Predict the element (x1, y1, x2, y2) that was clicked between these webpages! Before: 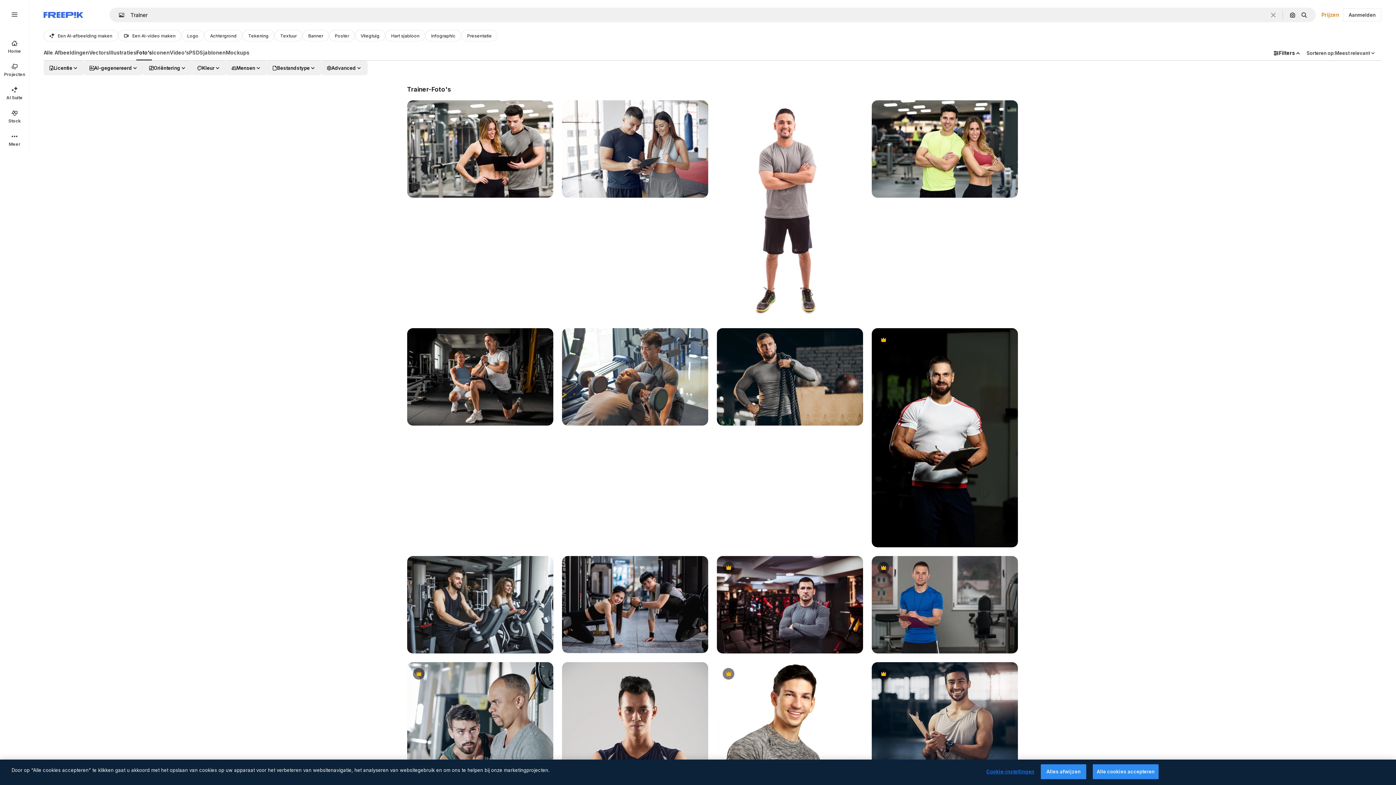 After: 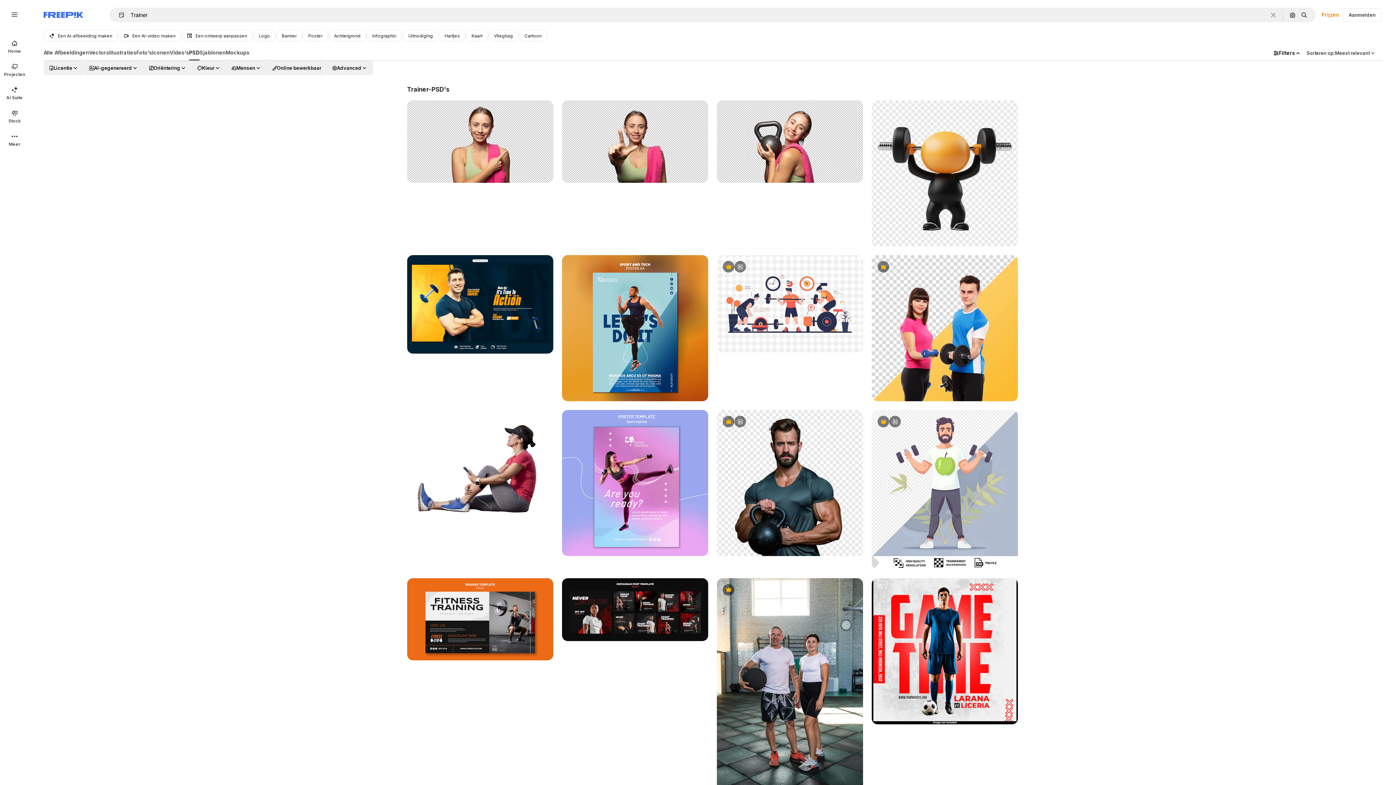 Action: bbox: (189, 45, 199, 60) label: PSD